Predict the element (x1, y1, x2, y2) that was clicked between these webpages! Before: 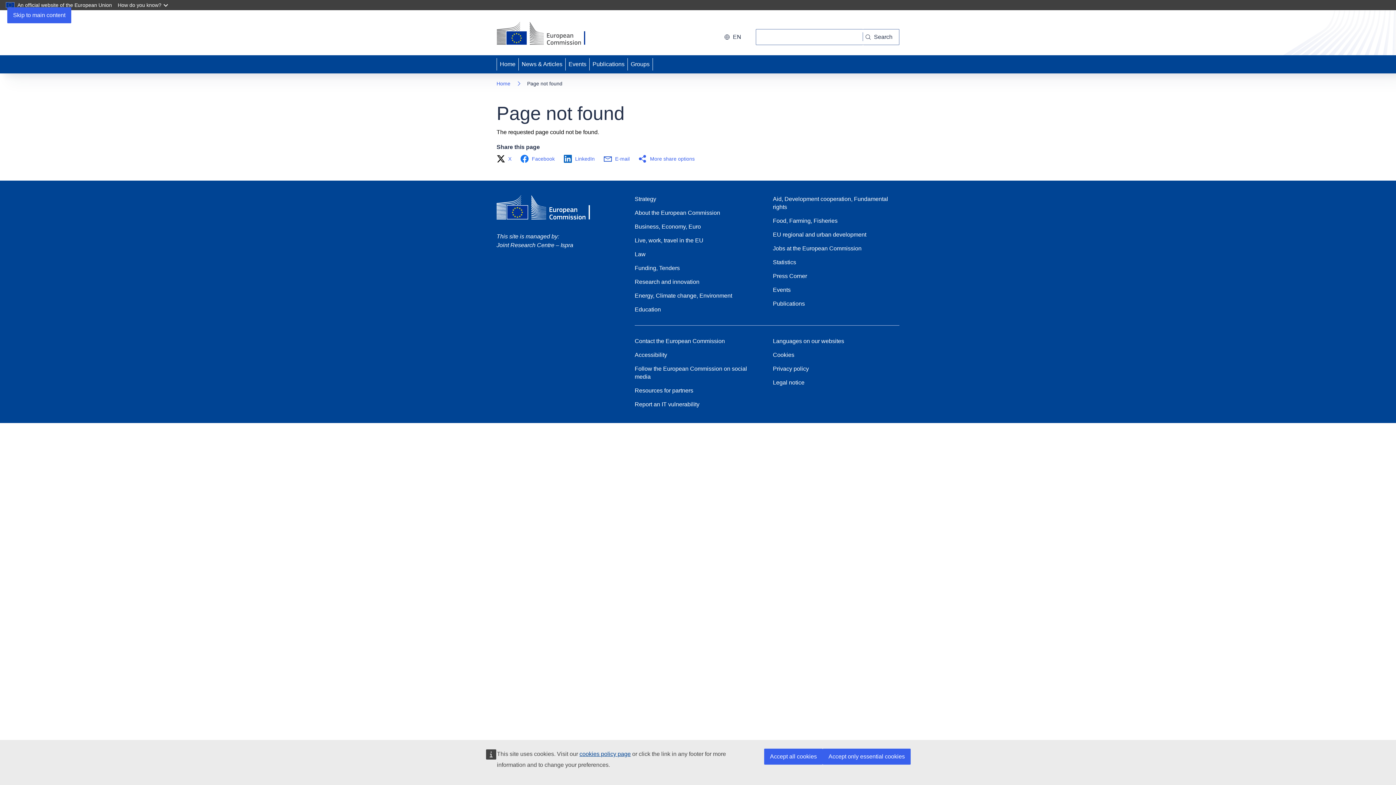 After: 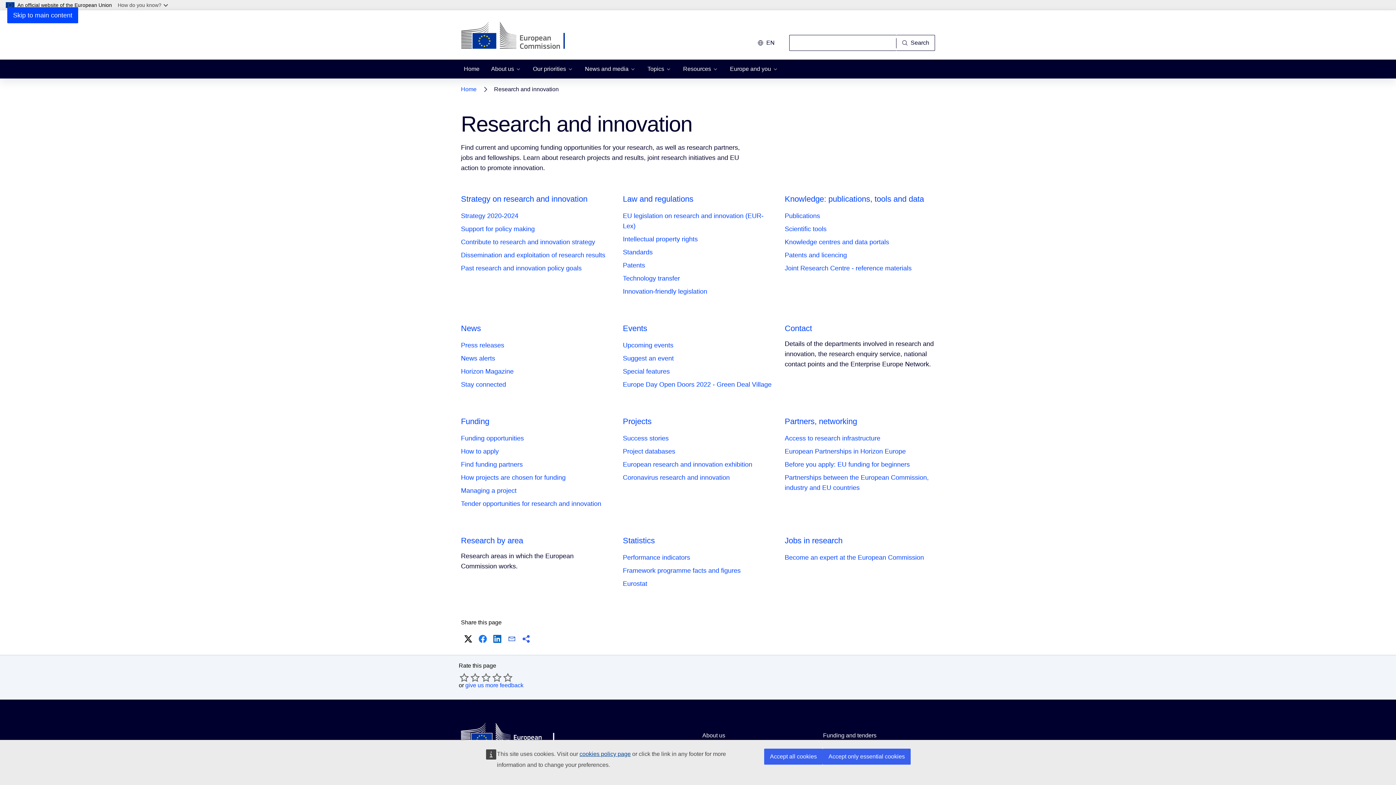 Action: bbox: (634, 278, 699, 286) label: Research and innovation